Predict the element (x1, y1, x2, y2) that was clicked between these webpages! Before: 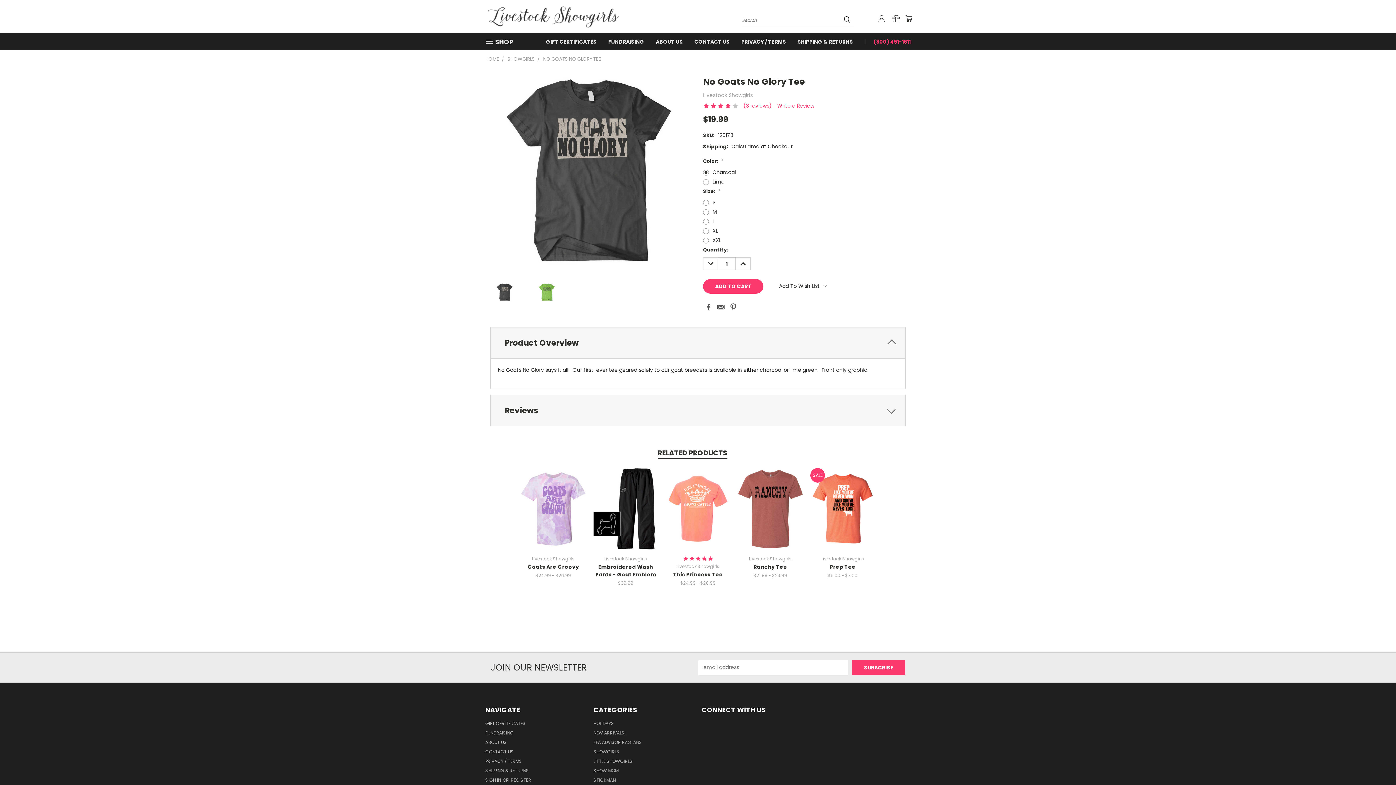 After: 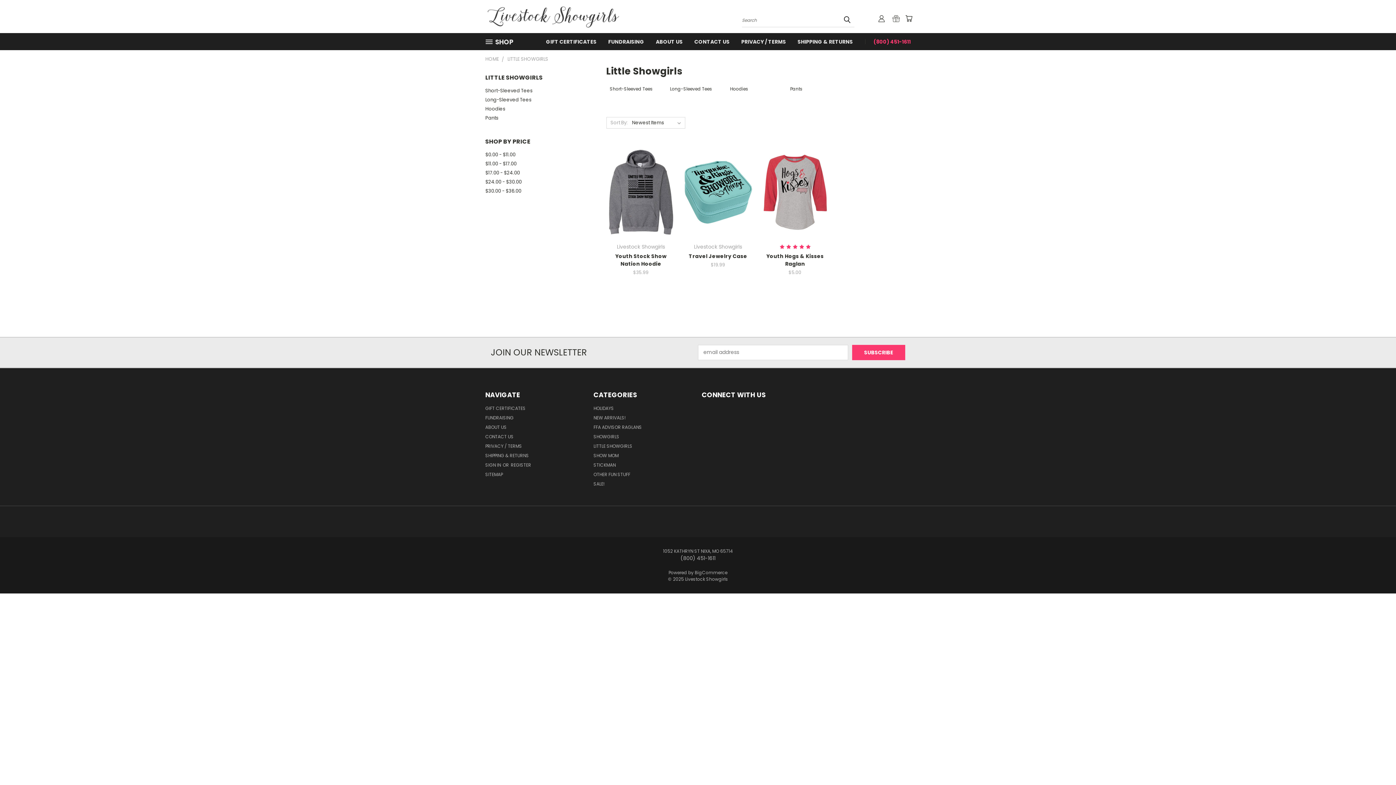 Action: bbox: (593, 758, 632, 767) label: LITTLE SHOWGIRLS